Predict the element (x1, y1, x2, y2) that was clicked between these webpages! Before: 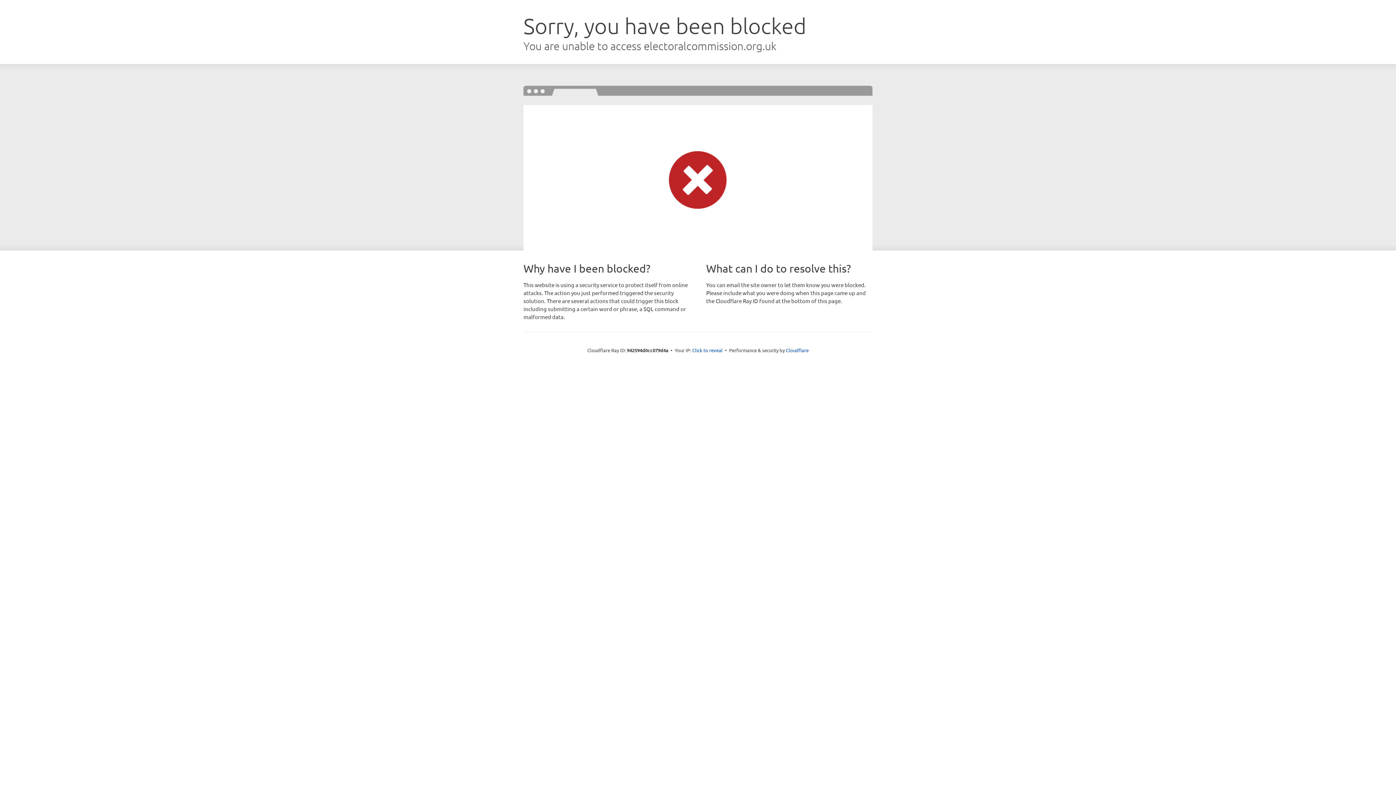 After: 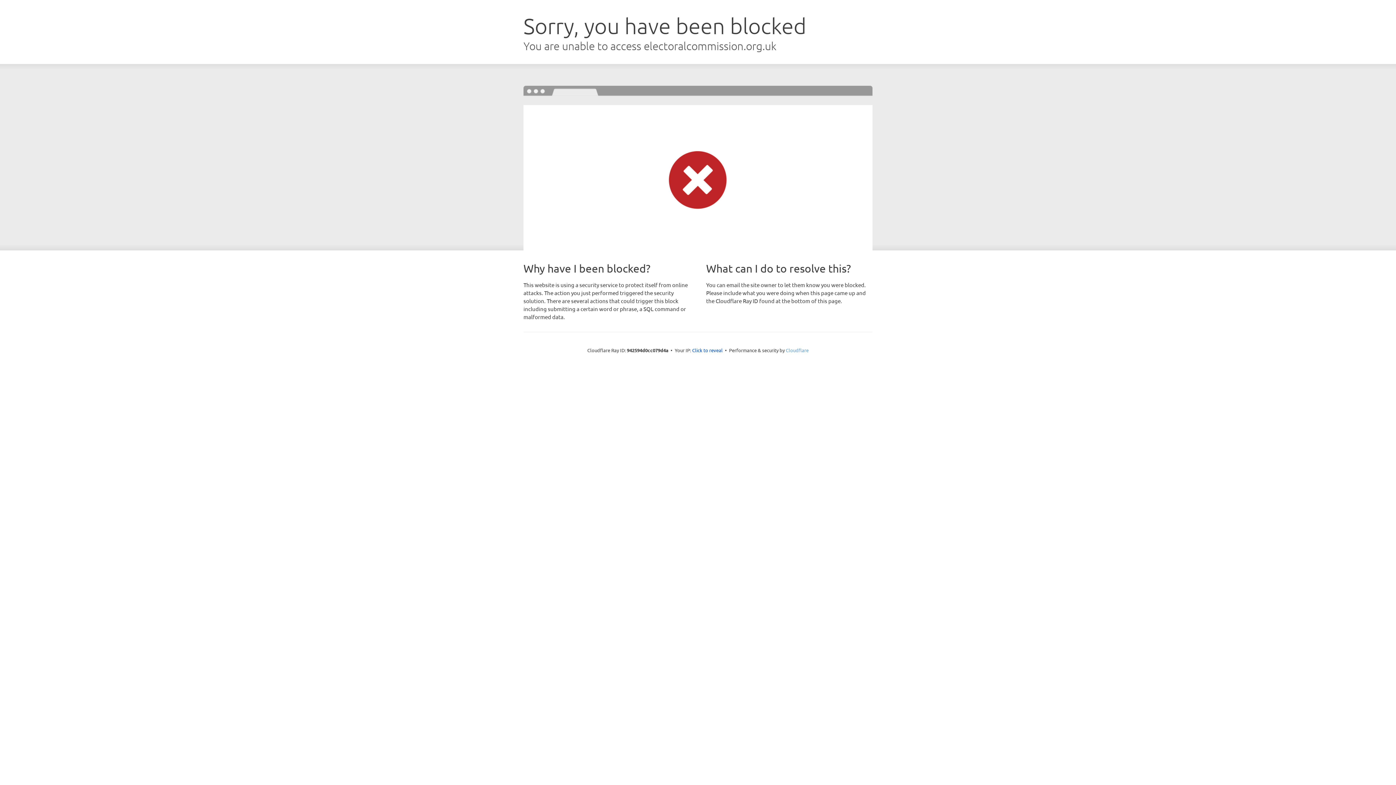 Action: label: Cloudflare bbox: (786, 347, 808, 353)